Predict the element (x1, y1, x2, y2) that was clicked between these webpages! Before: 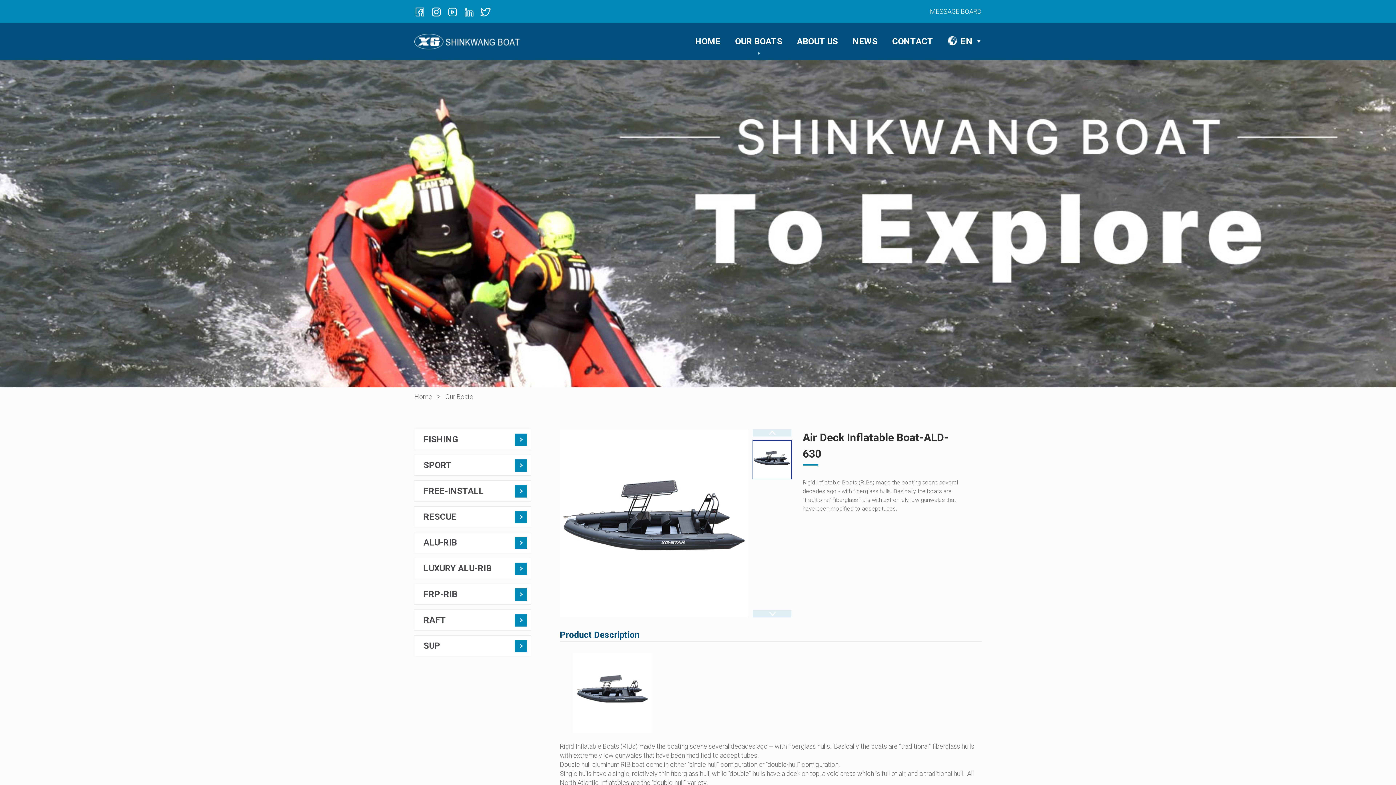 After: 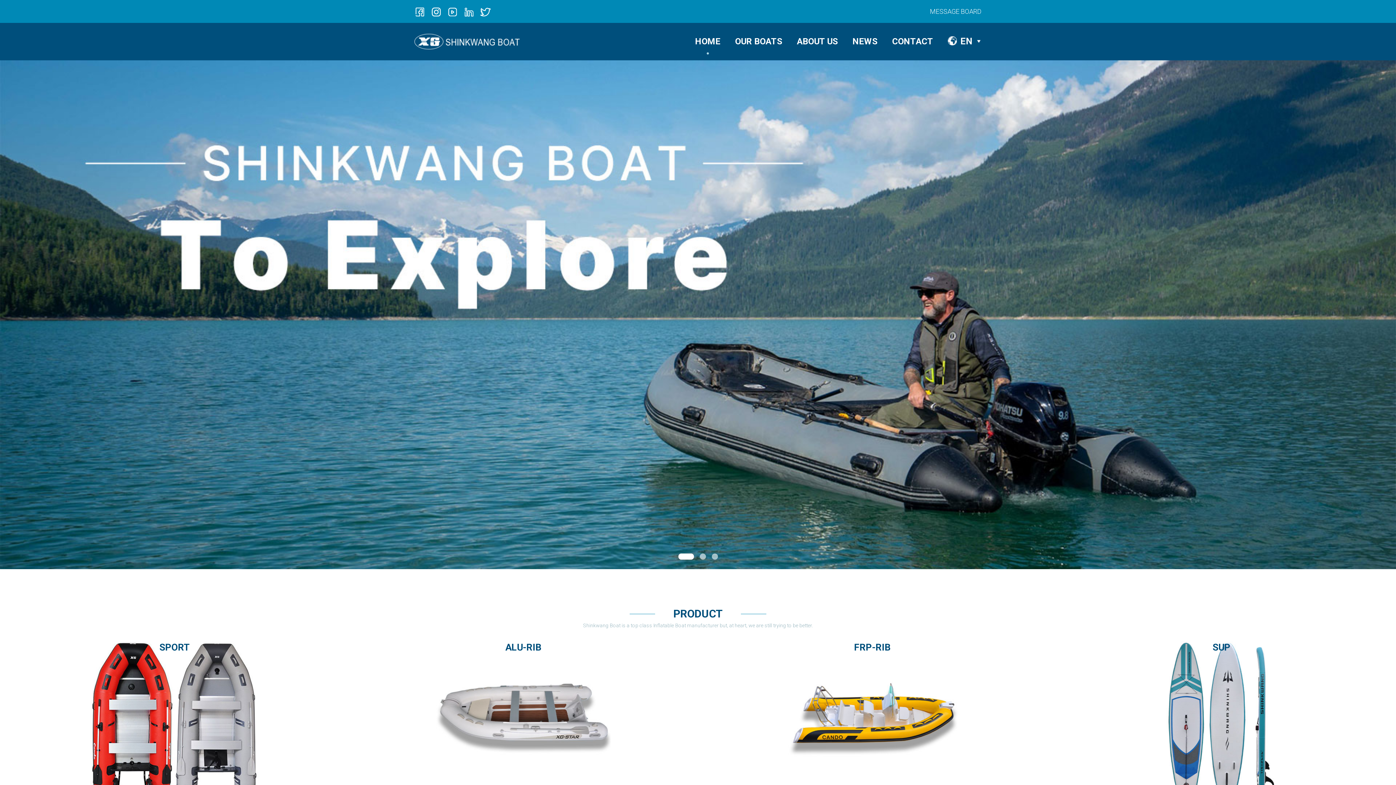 Action: bbox: (960, 36, 972, 46) label: EN